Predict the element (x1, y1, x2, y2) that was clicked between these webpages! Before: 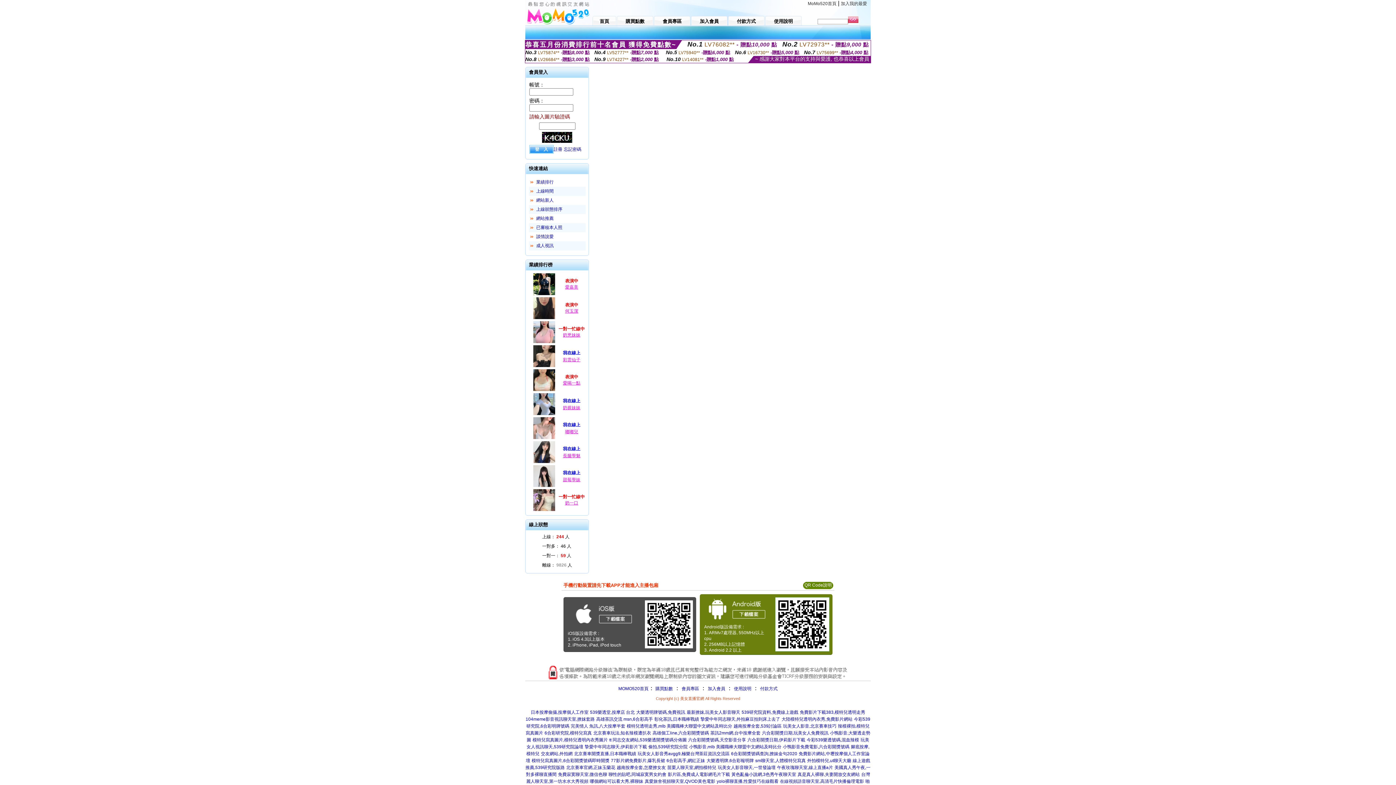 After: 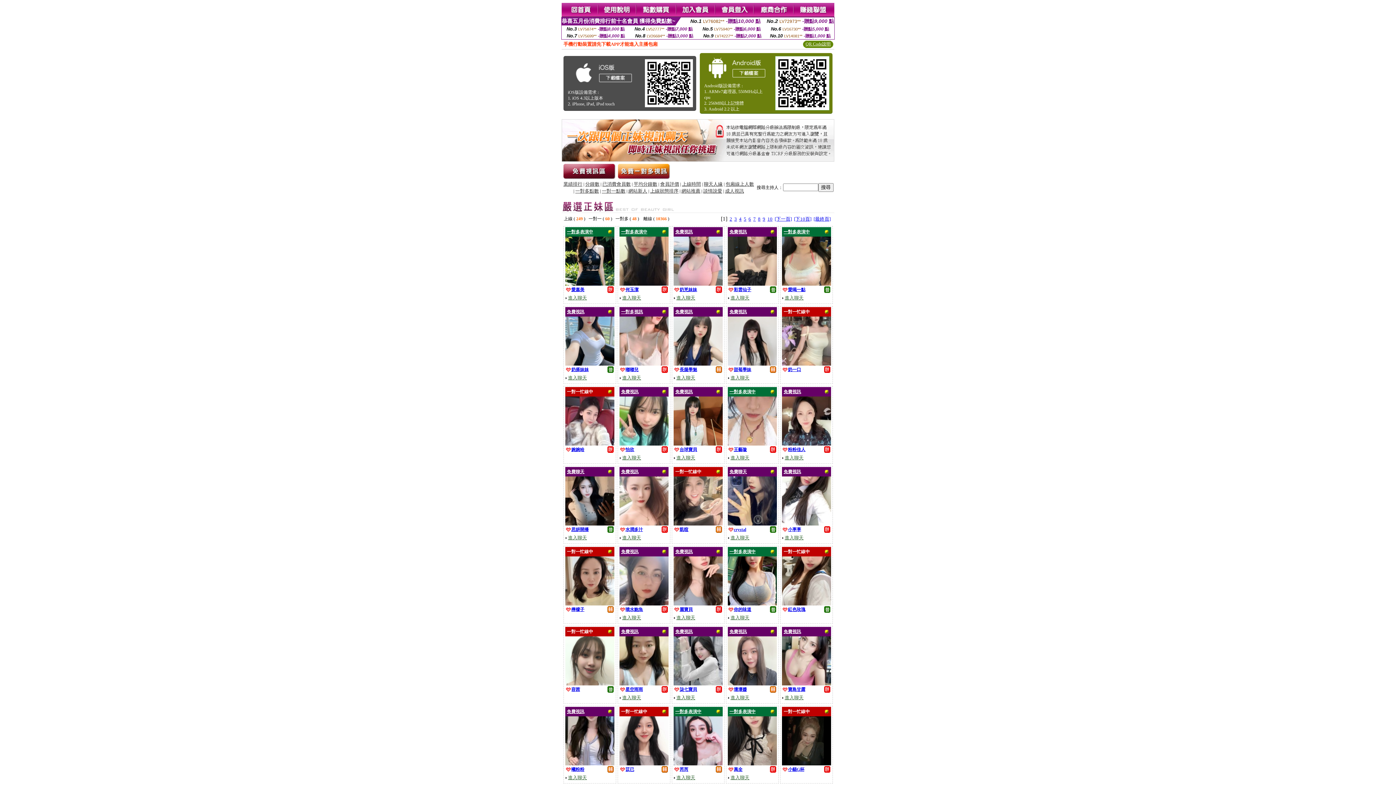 Action: label: 玩美女人影音聊天,一世發論壇 bbox: (718, 765, 775, 770)